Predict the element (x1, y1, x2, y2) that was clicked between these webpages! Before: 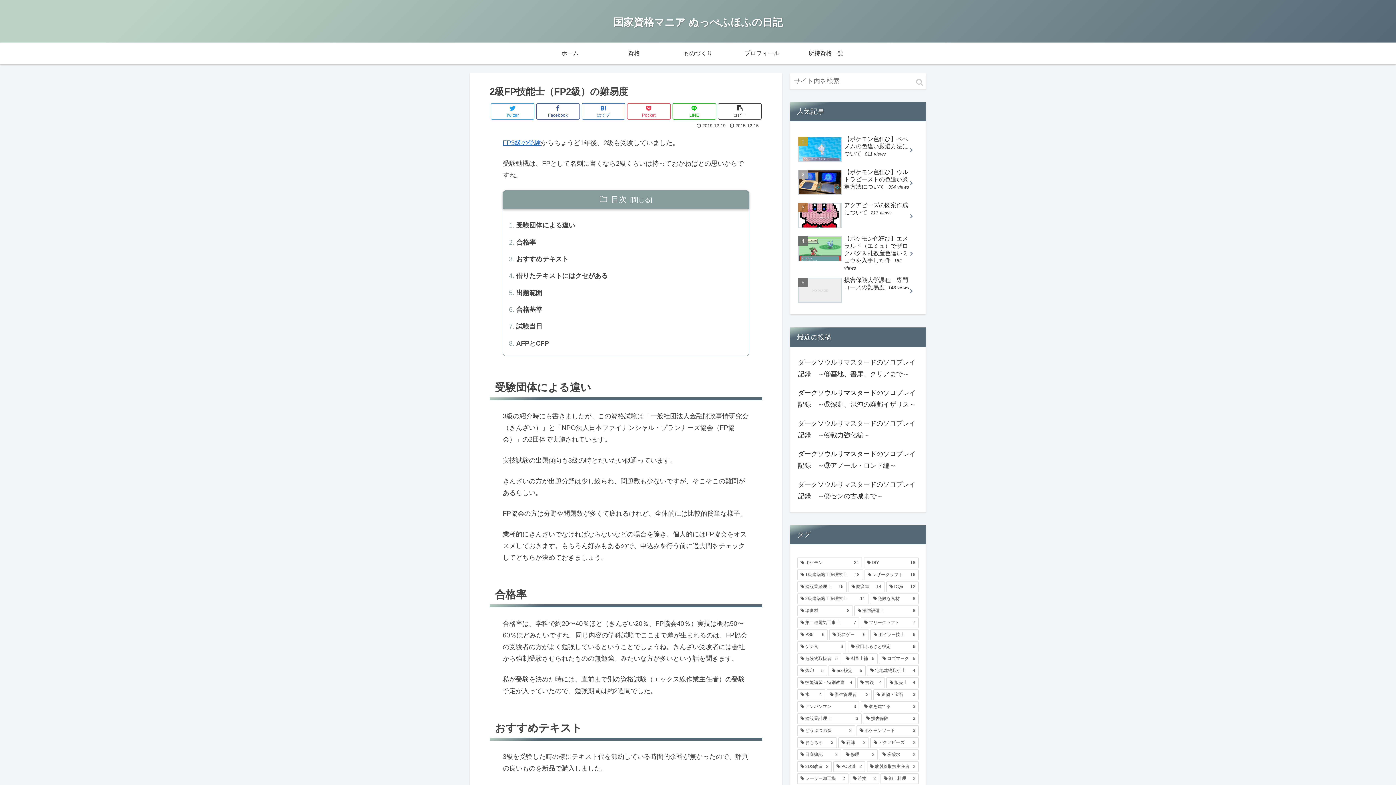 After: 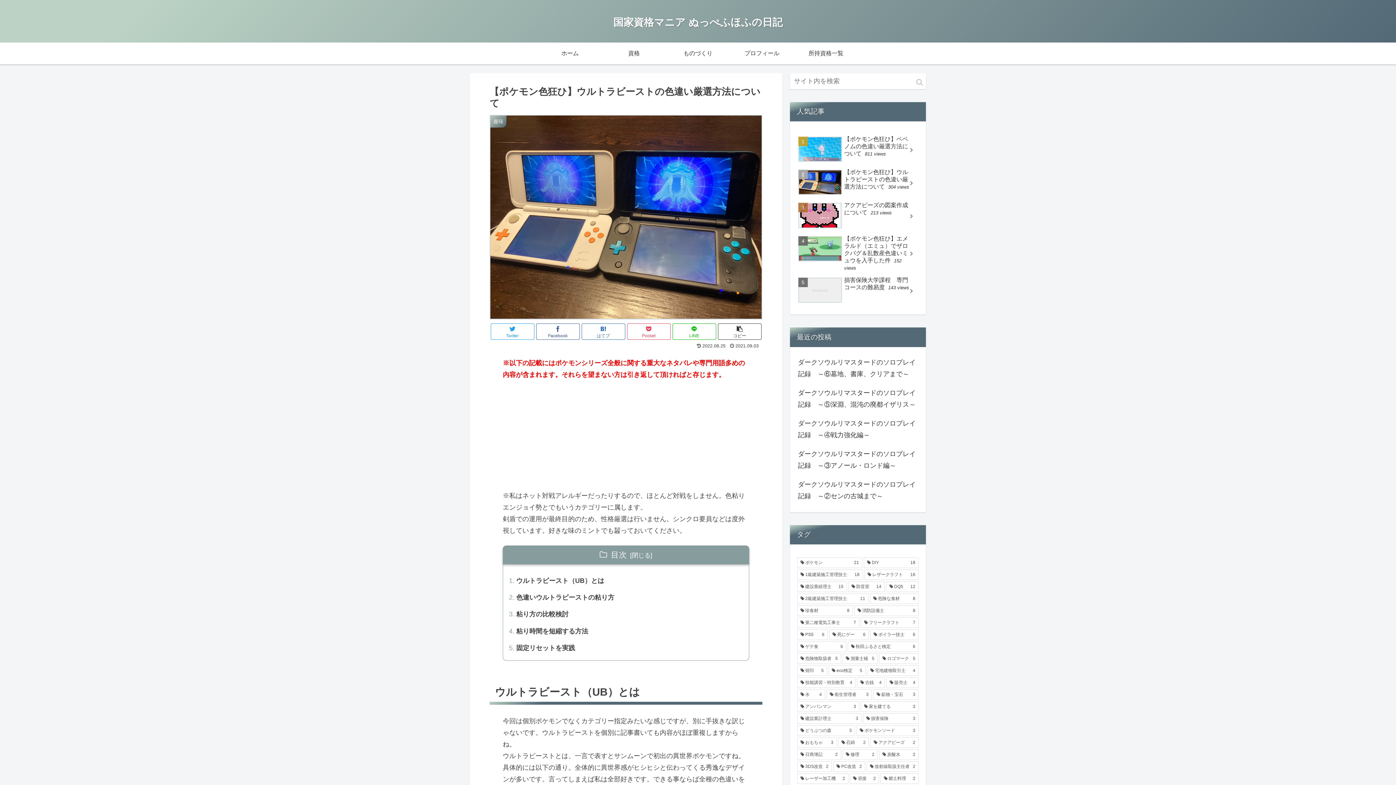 Action: bbox: (796, 166, 919, 198) label: 【ポケモン色狂ひ】ウルトラビーストの色違い厳選方法について 304 views